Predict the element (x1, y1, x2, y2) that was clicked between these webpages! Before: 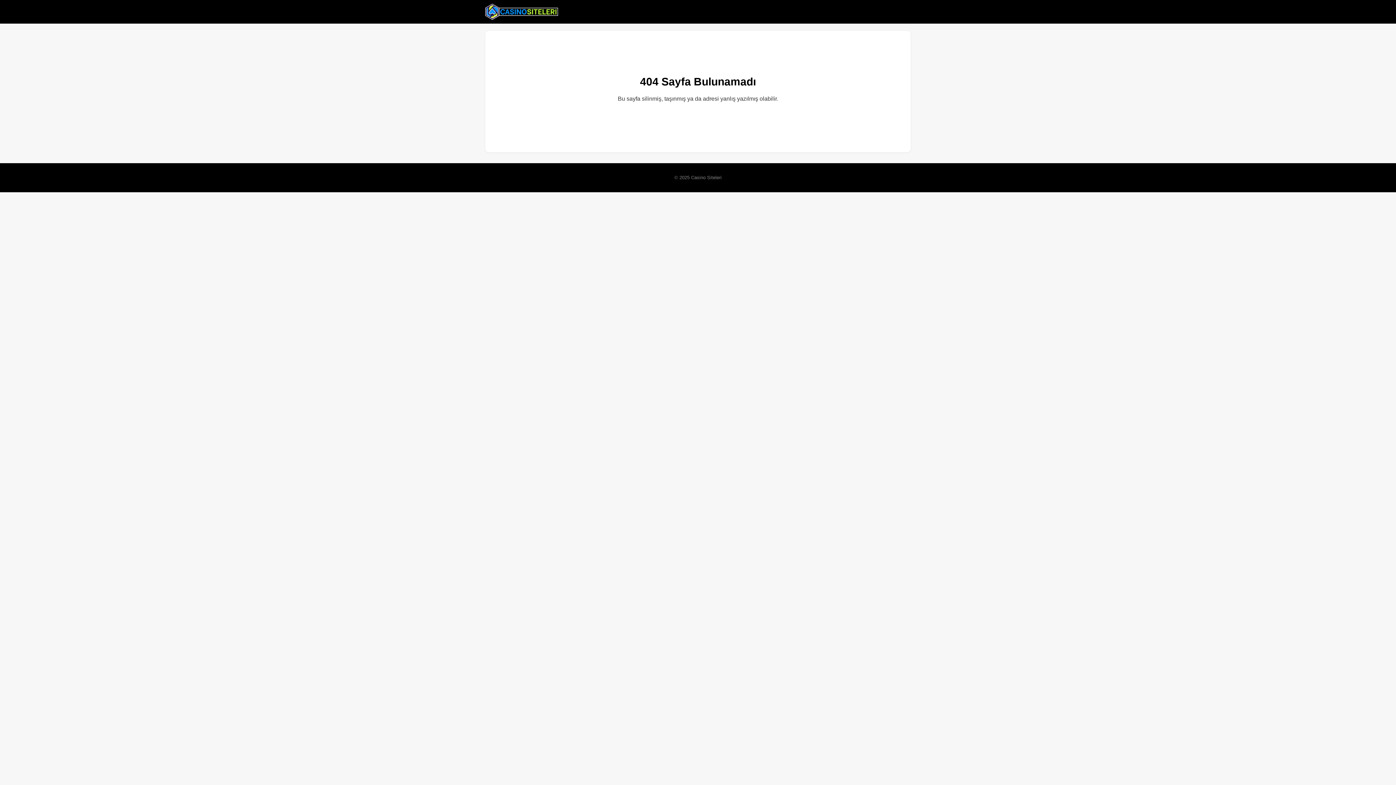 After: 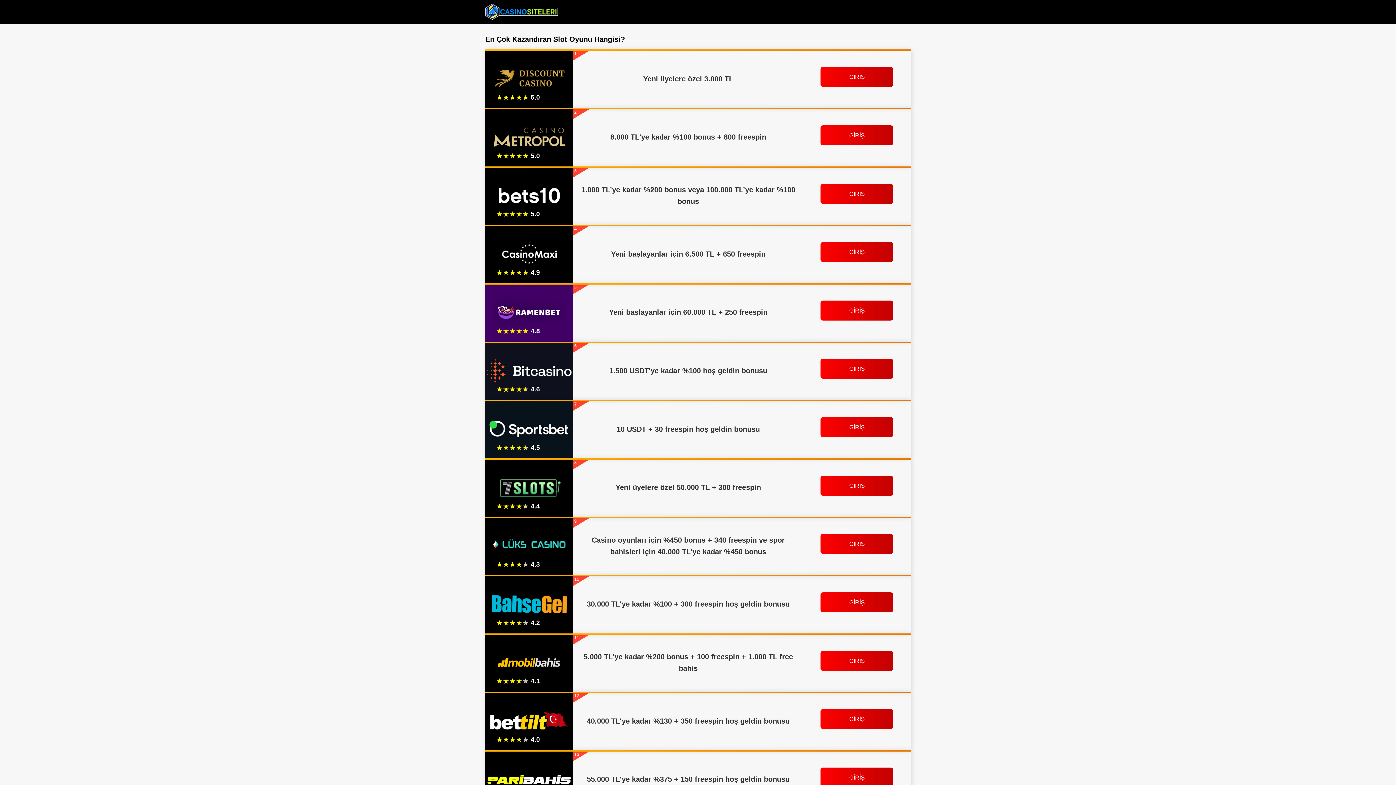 Action: bbox: (485, 2, 558, 20)